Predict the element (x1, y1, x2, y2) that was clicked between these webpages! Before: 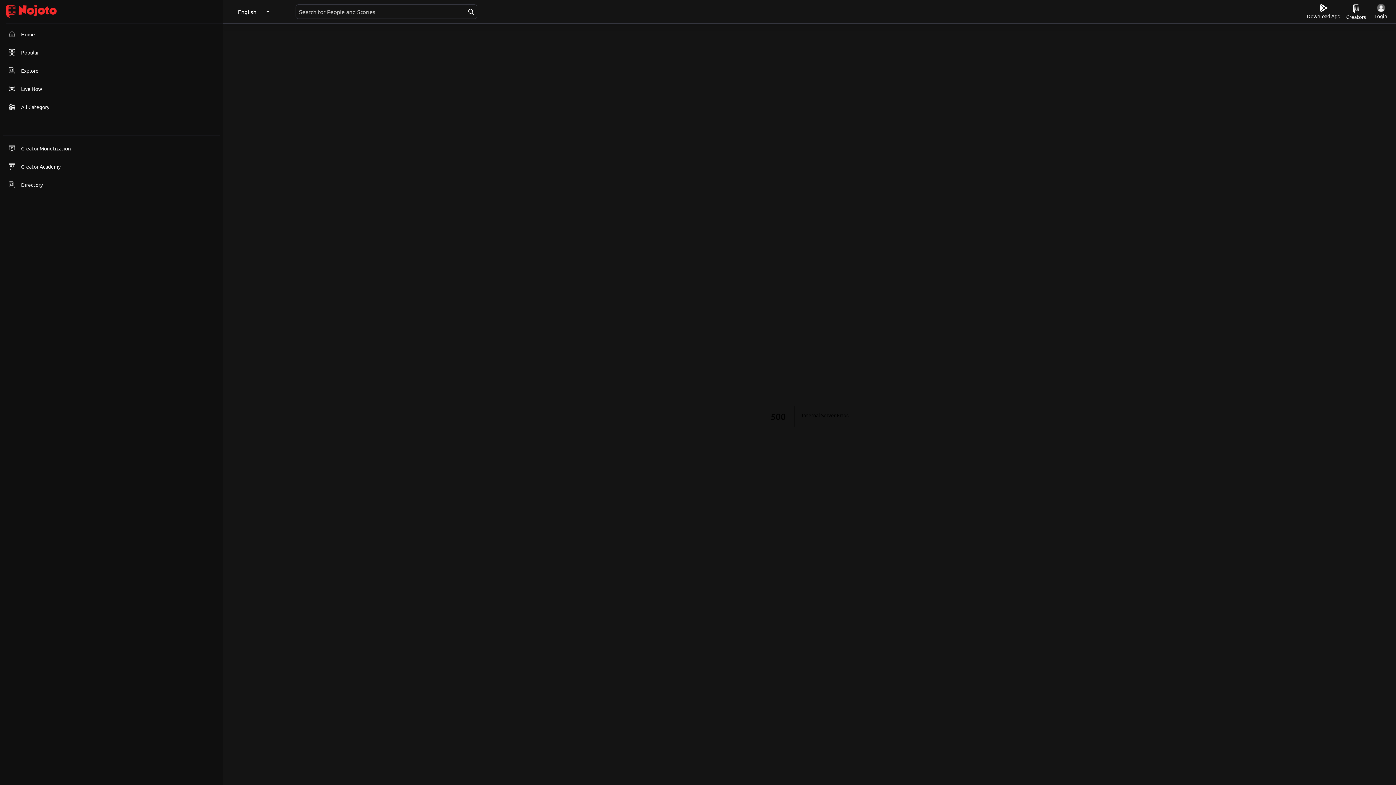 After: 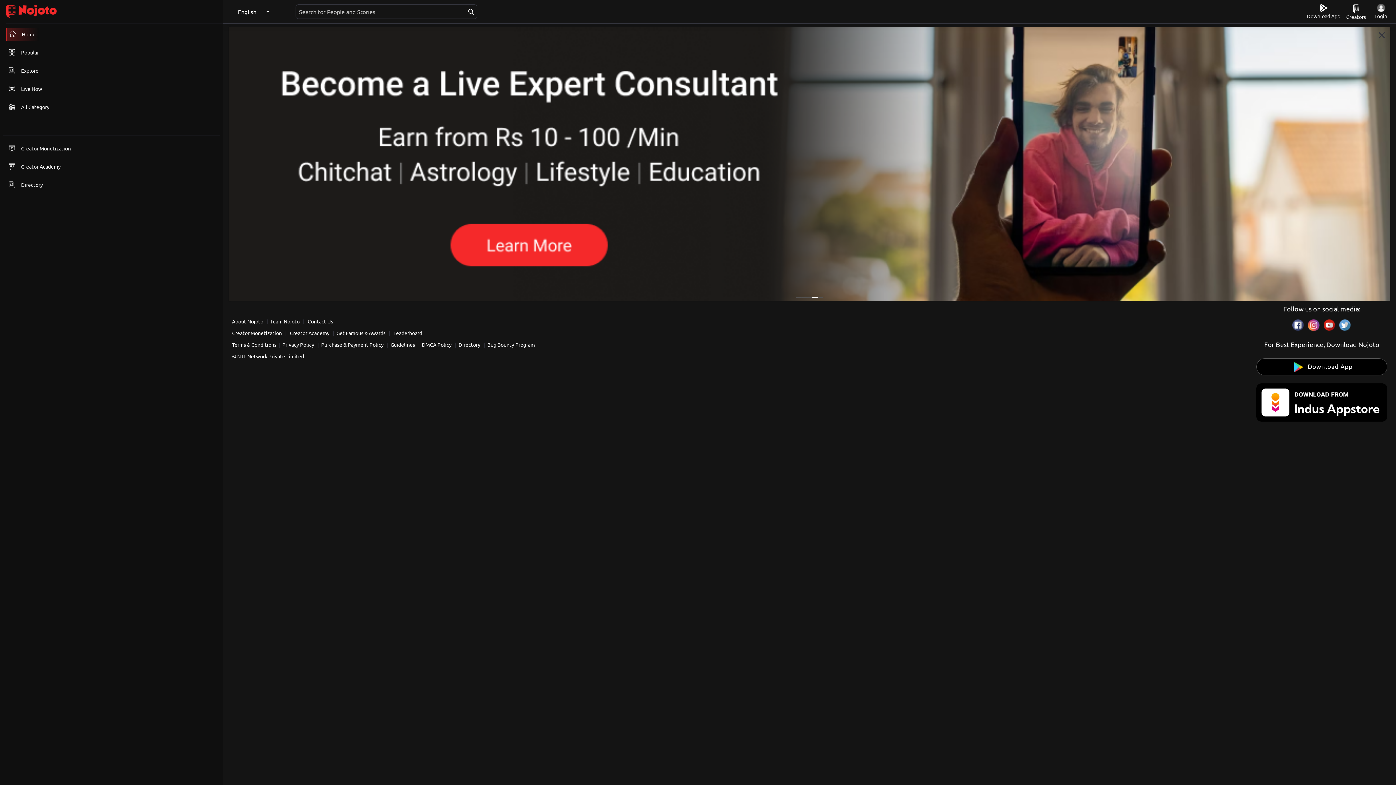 Action: bbox: (0, 0, 223, 23)